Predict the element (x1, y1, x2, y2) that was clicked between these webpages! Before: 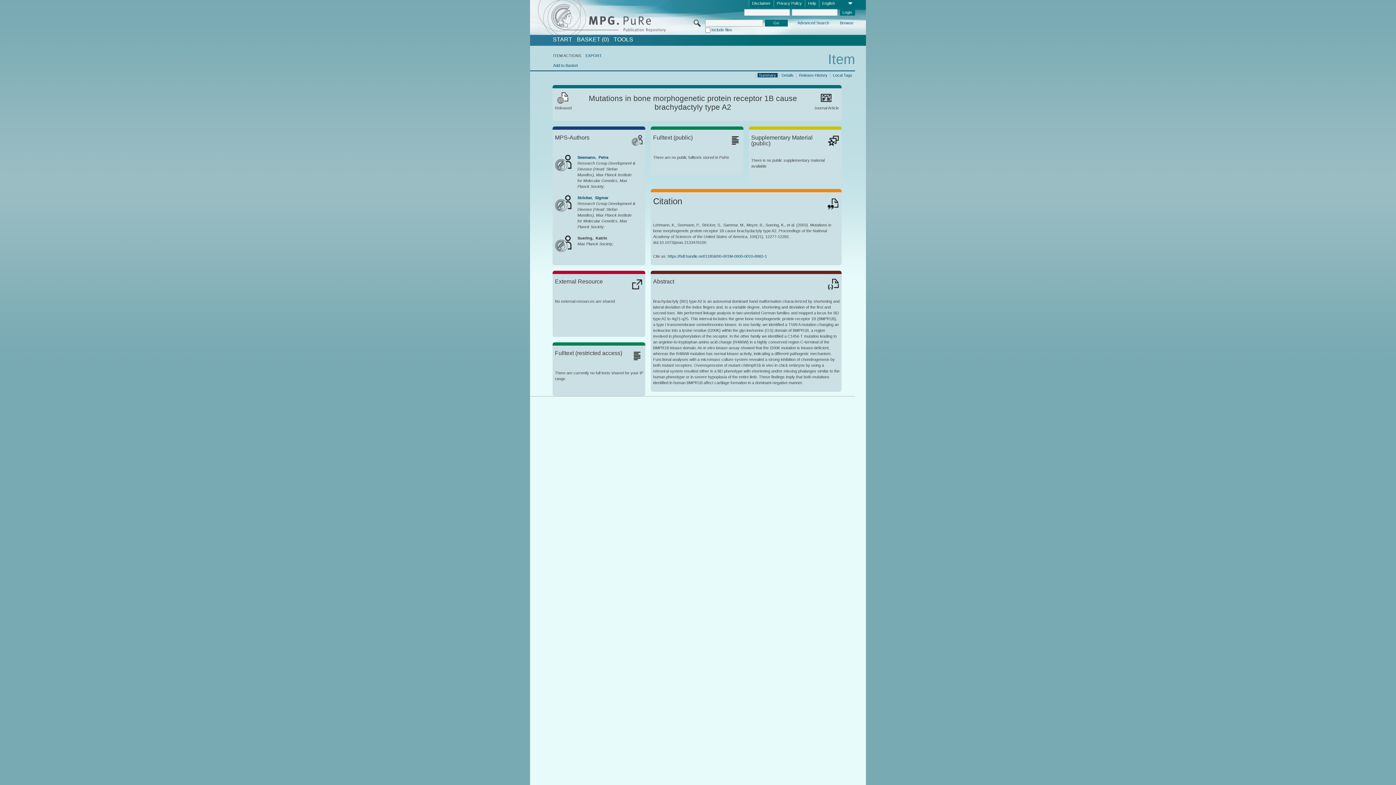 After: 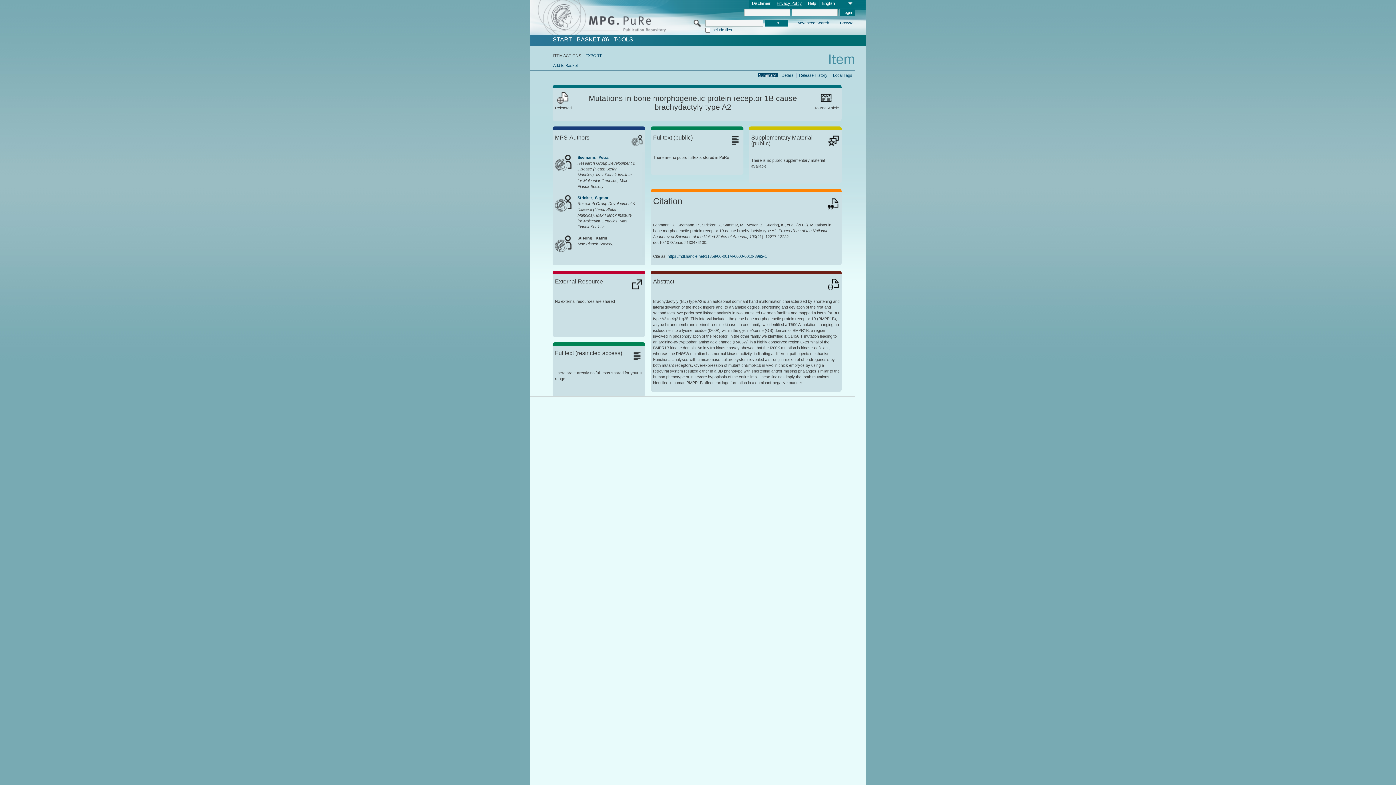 Action: label: Privacy Policy bbox: (774, 0, 804, 7)